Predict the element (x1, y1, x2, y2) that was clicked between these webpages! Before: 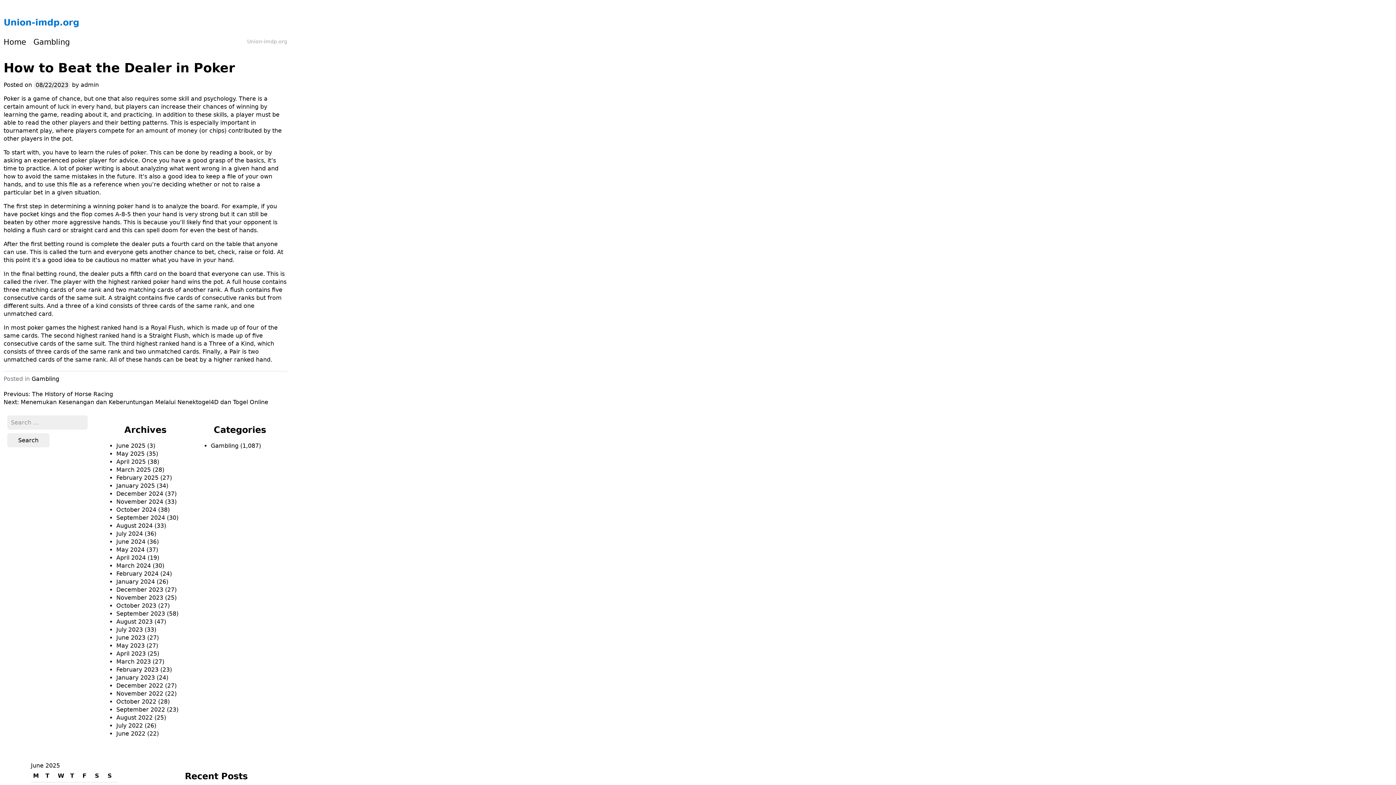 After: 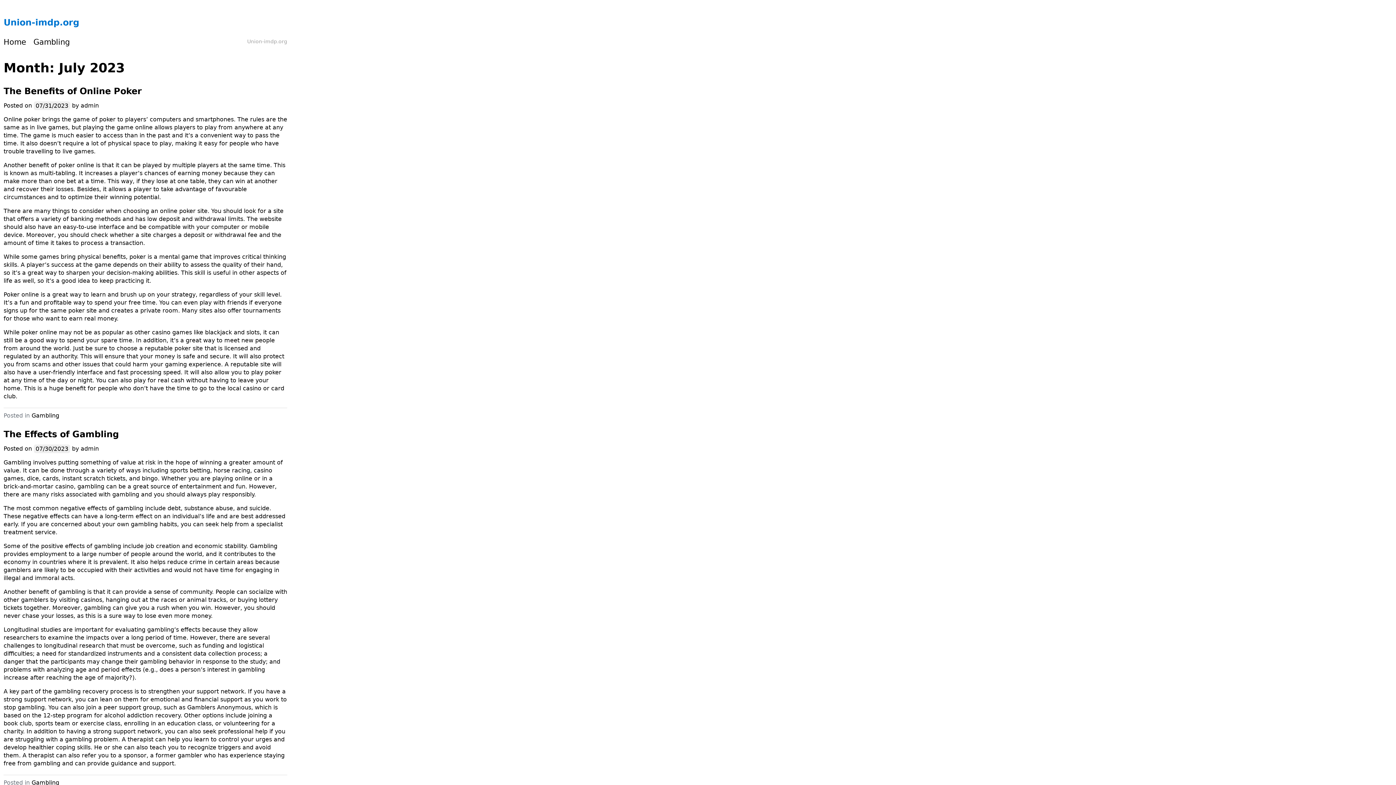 Action: label: July 2023 bbox: (116, 626, 142, 633)